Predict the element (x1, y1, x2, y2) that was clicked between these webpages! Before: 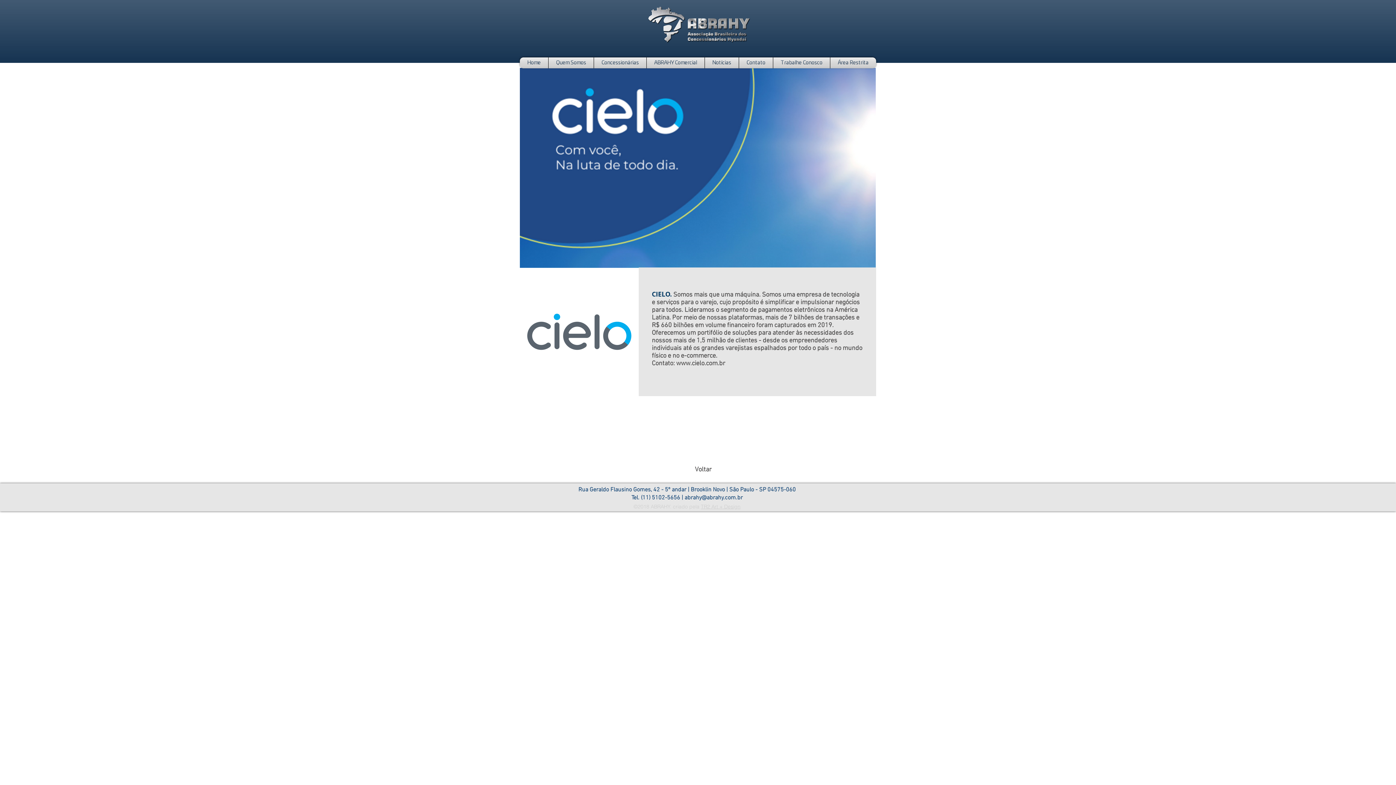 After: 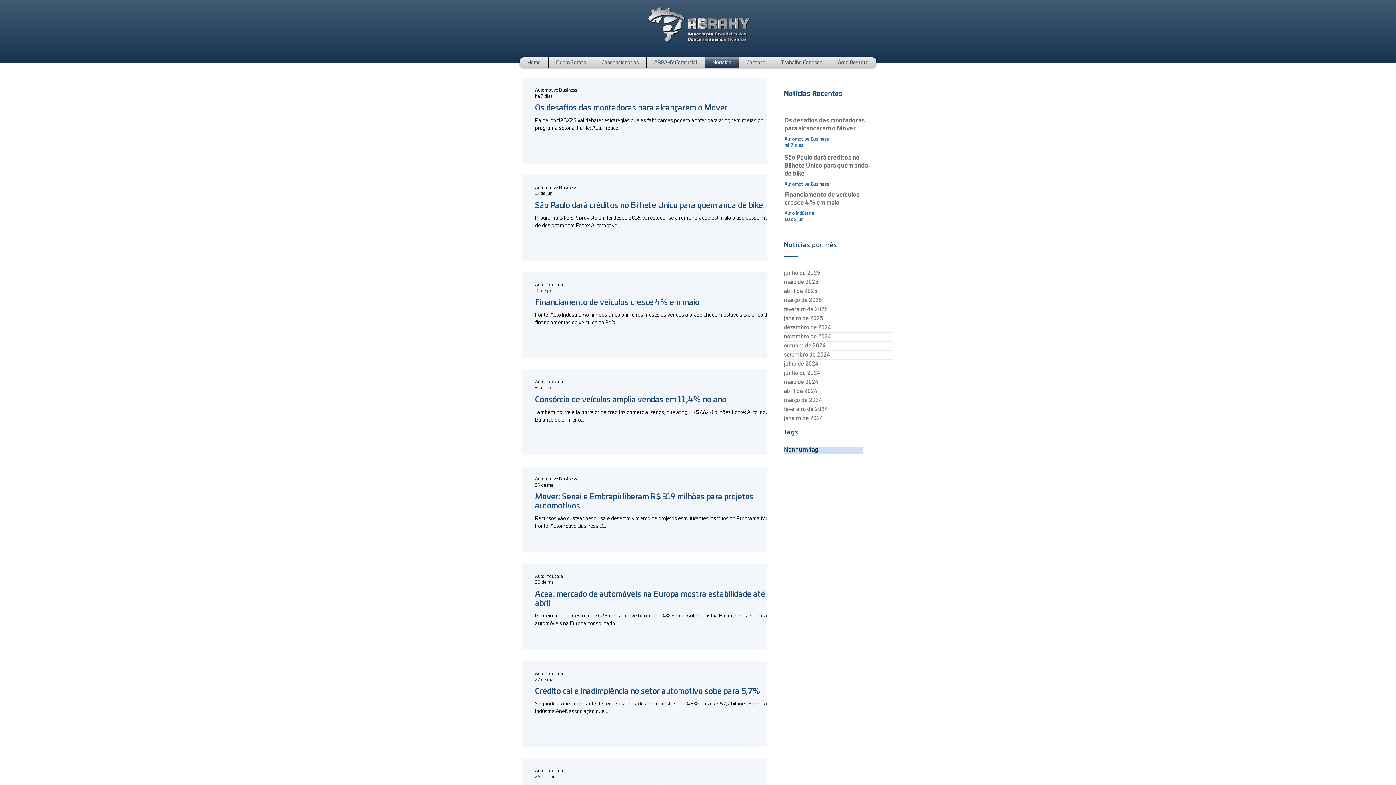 Action: bbox: (705, 57, 738, 68) label: Notícias